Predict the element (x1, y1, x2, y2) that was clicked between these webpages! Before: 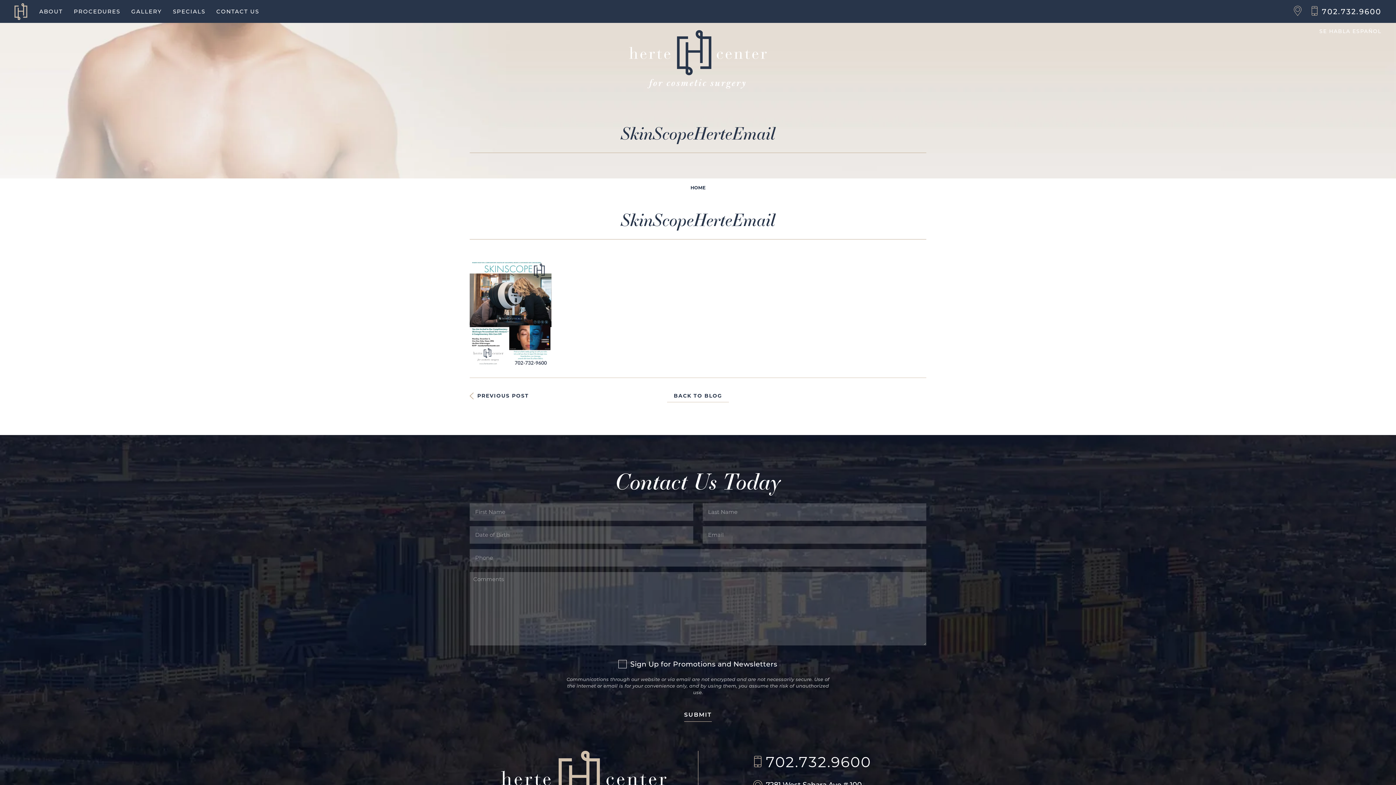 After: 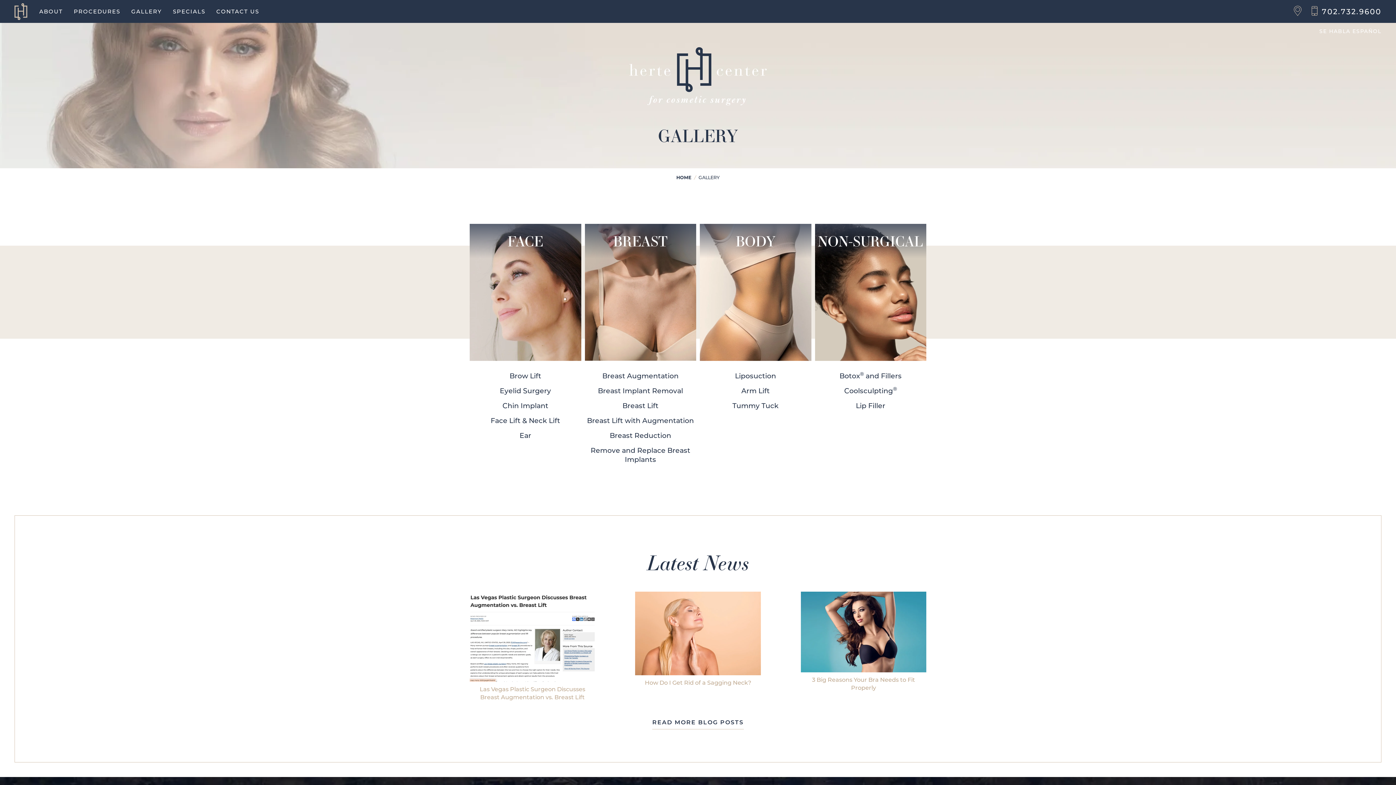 Action: bbox: (125, 8, 167, 14) label: GALLERY